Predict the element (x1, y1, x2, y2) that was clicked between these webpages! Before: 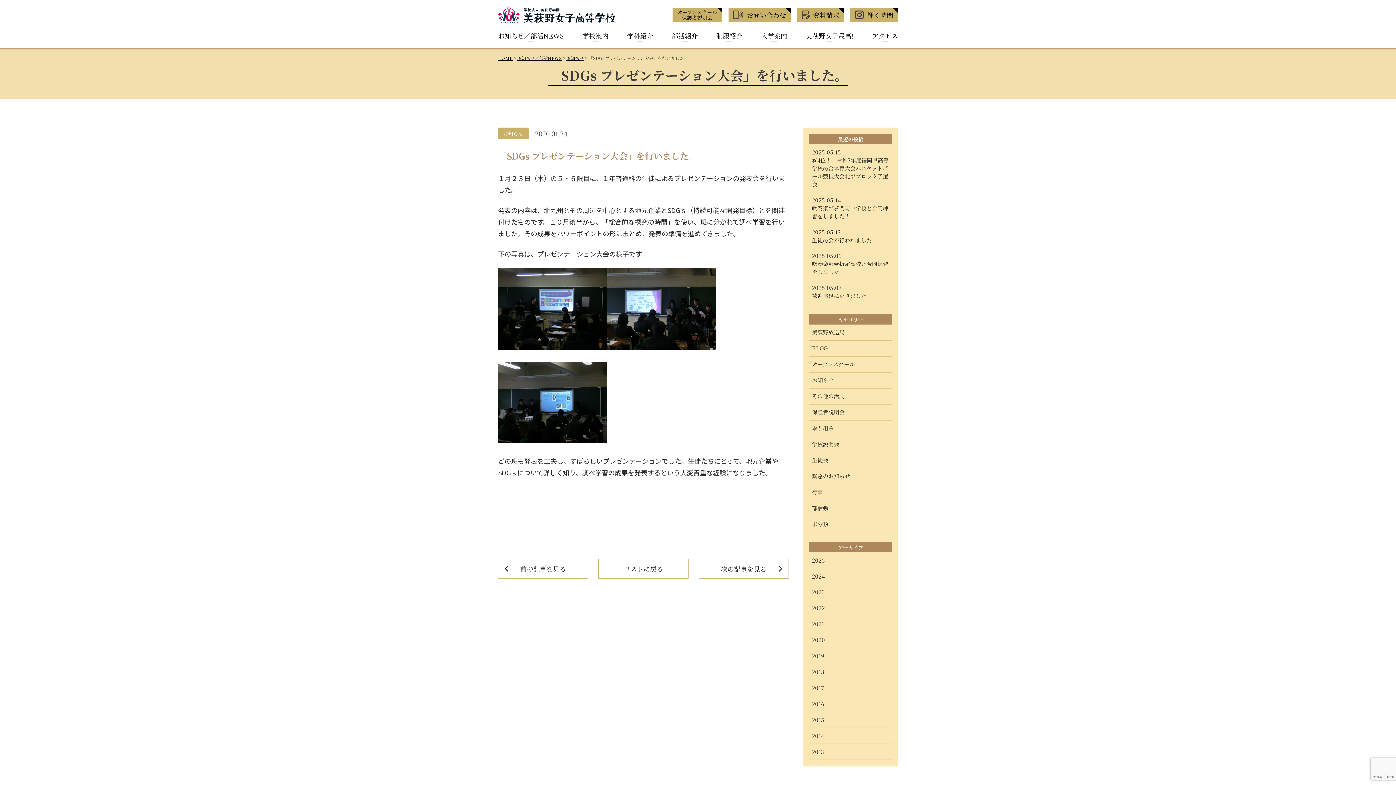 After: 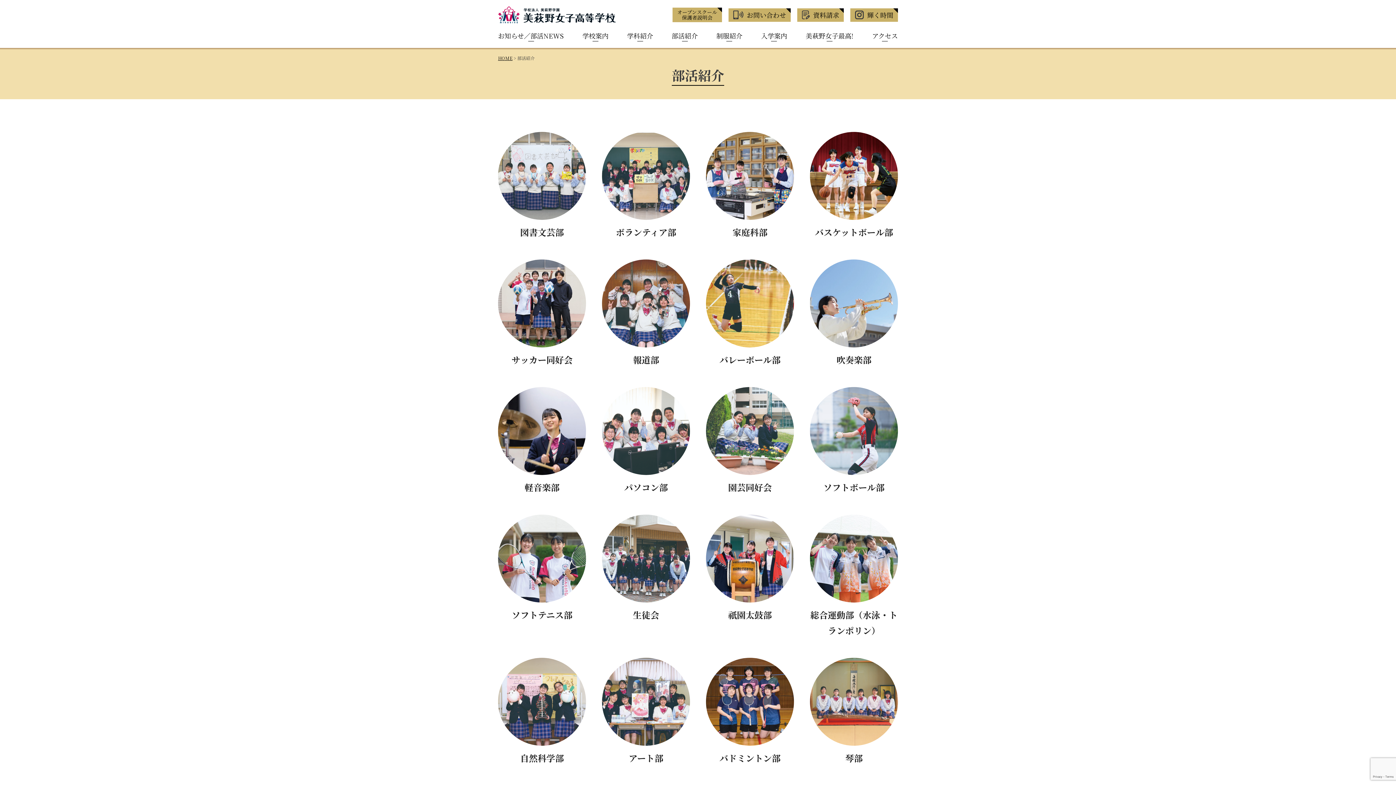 Action: bbox: (671, 29, 698, 41) label: 部活紹介